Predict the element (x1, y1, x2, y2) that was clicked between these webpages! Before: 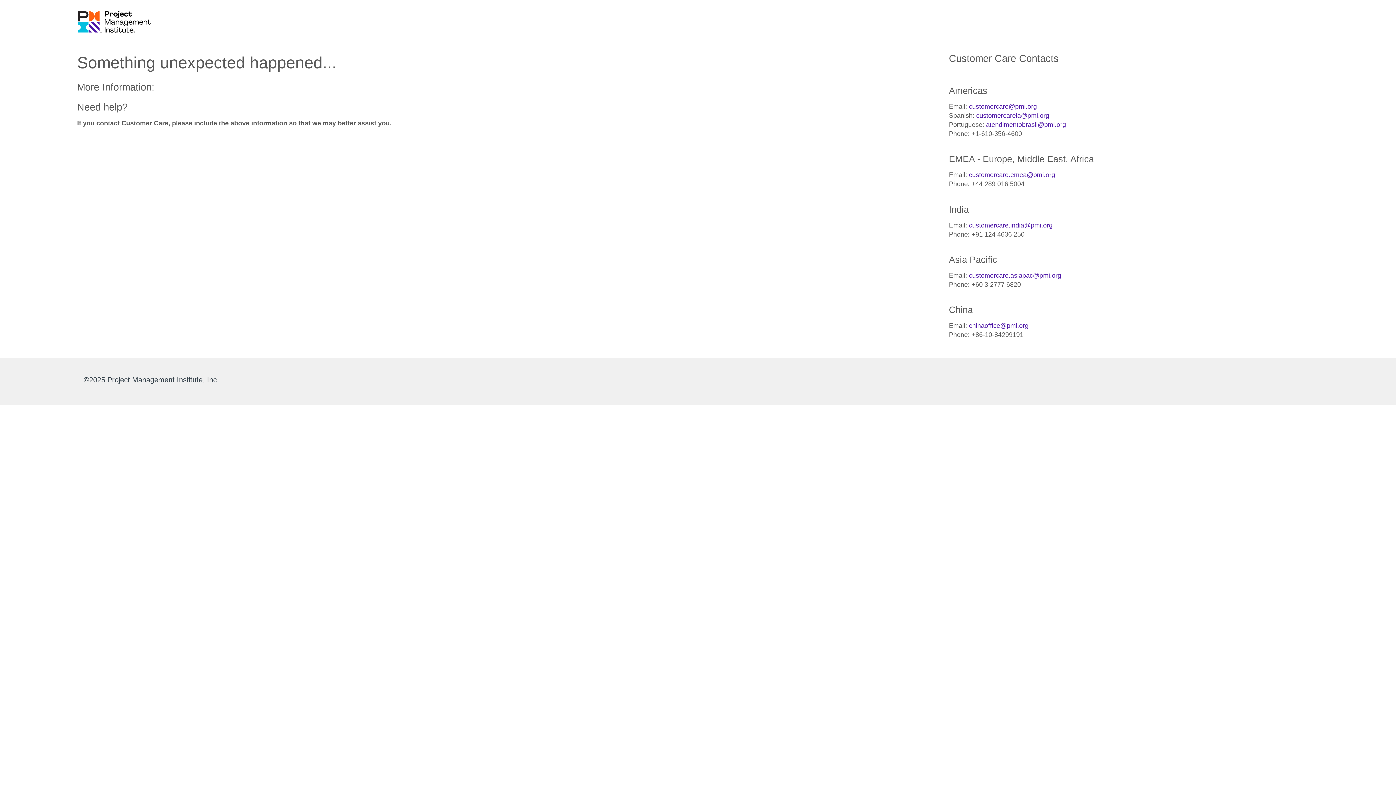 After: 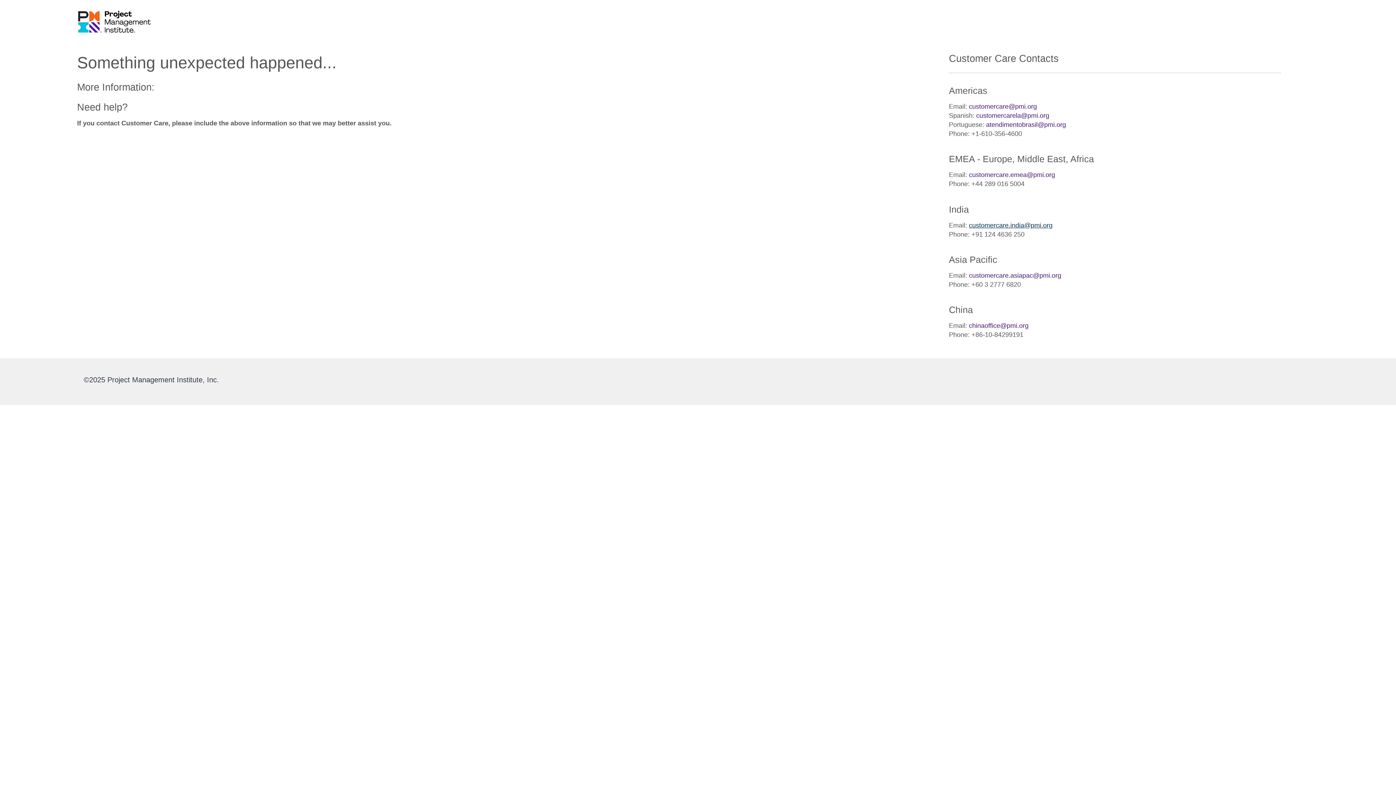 Action: label: customercare.india@pmi.org bbox: (969, 221, 1052, 228)